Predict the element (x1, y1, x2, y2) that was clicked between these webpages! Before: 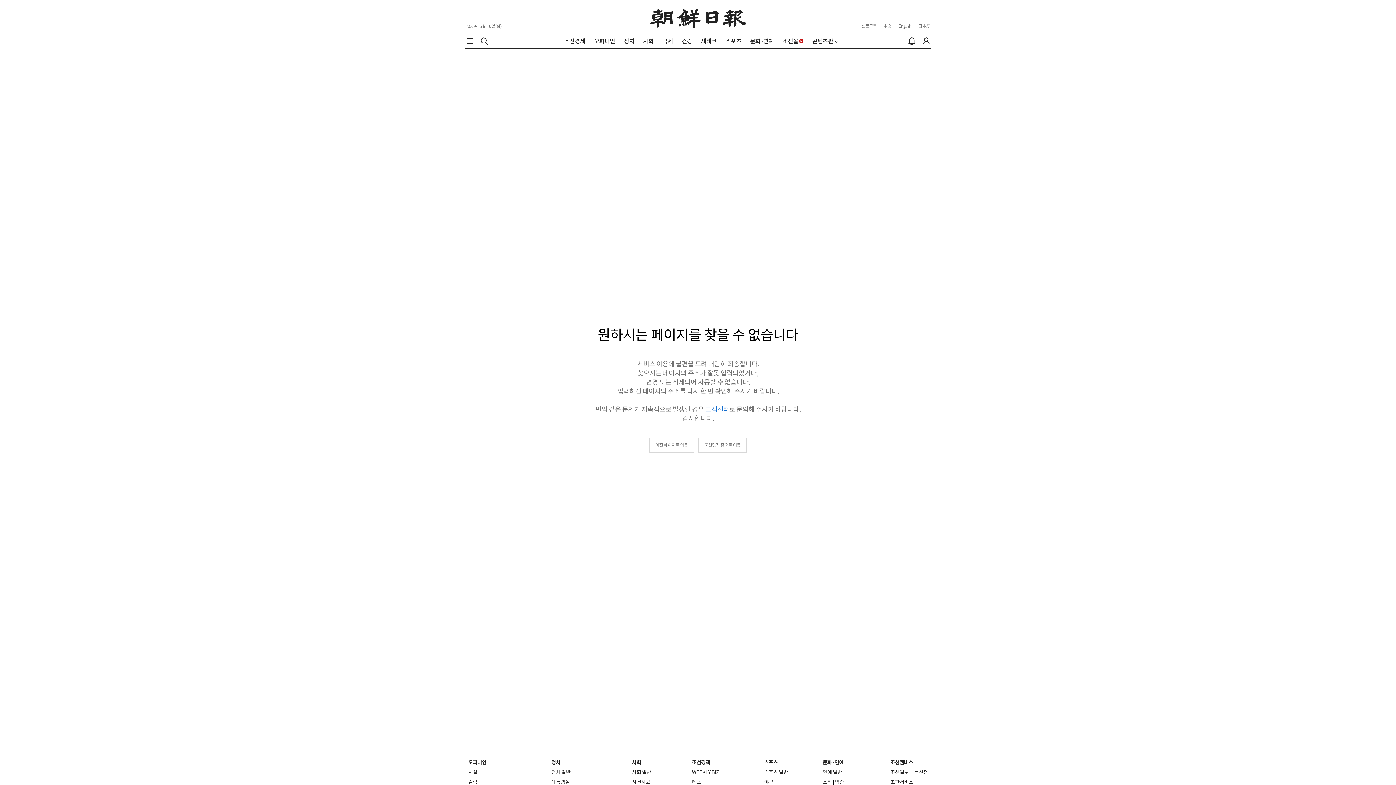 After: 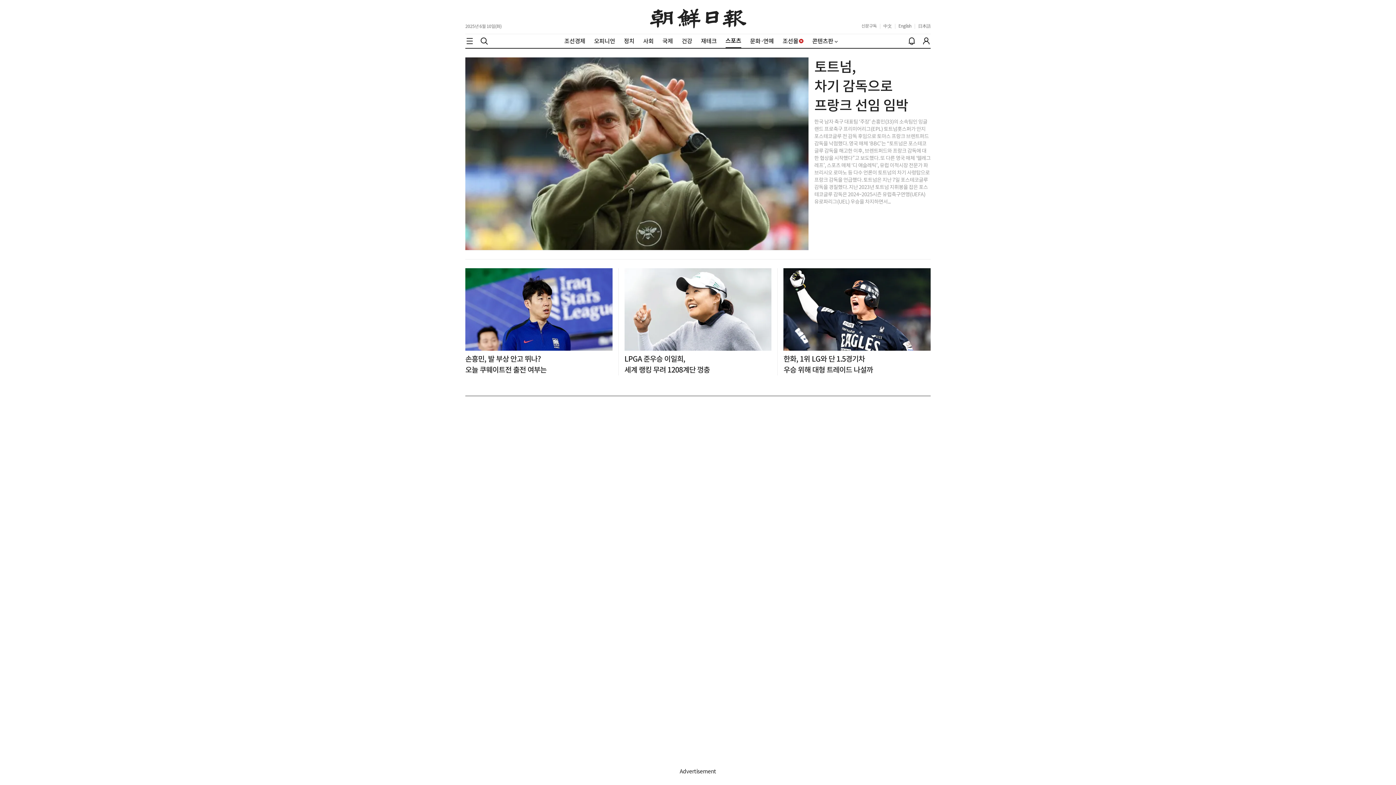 Action: bbox: (725, 37, 741, 44) label: 스포츠